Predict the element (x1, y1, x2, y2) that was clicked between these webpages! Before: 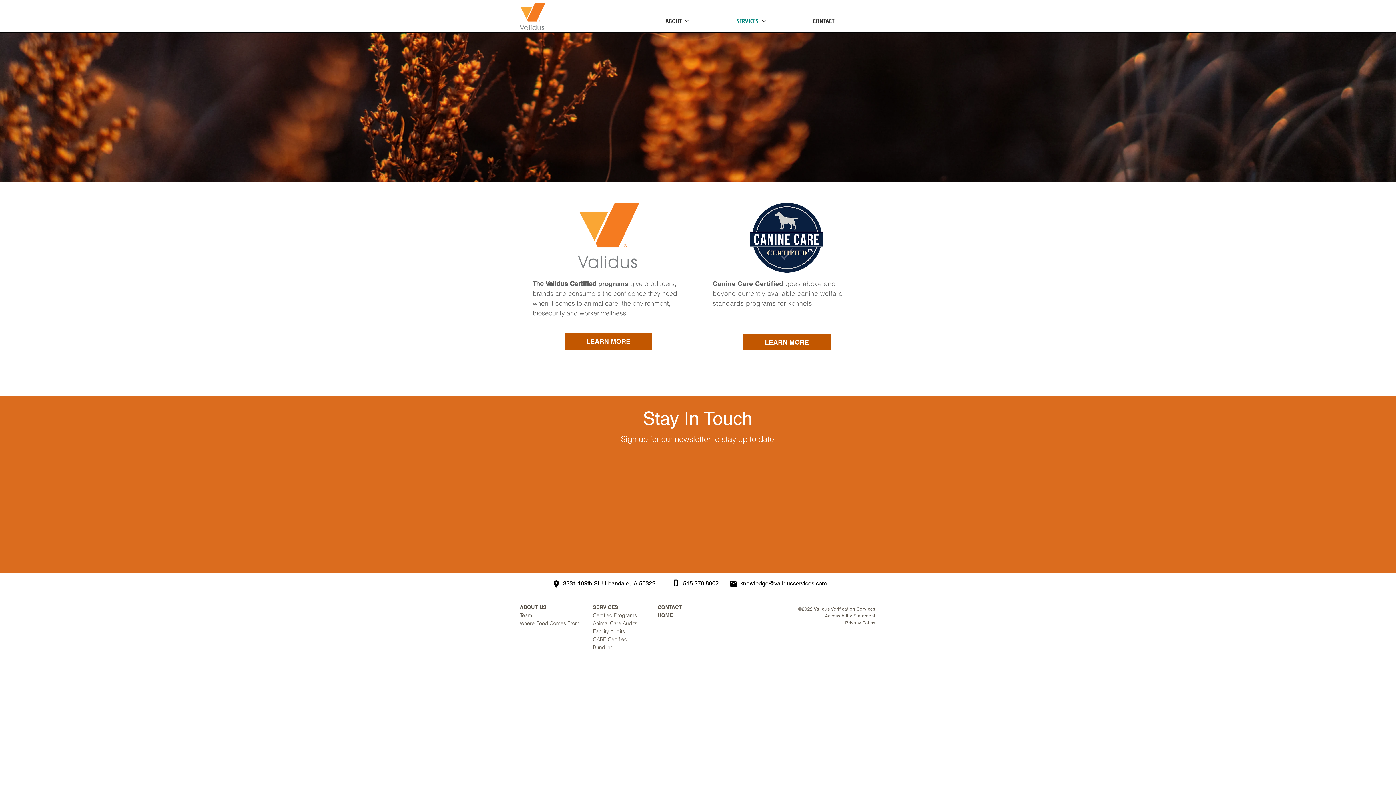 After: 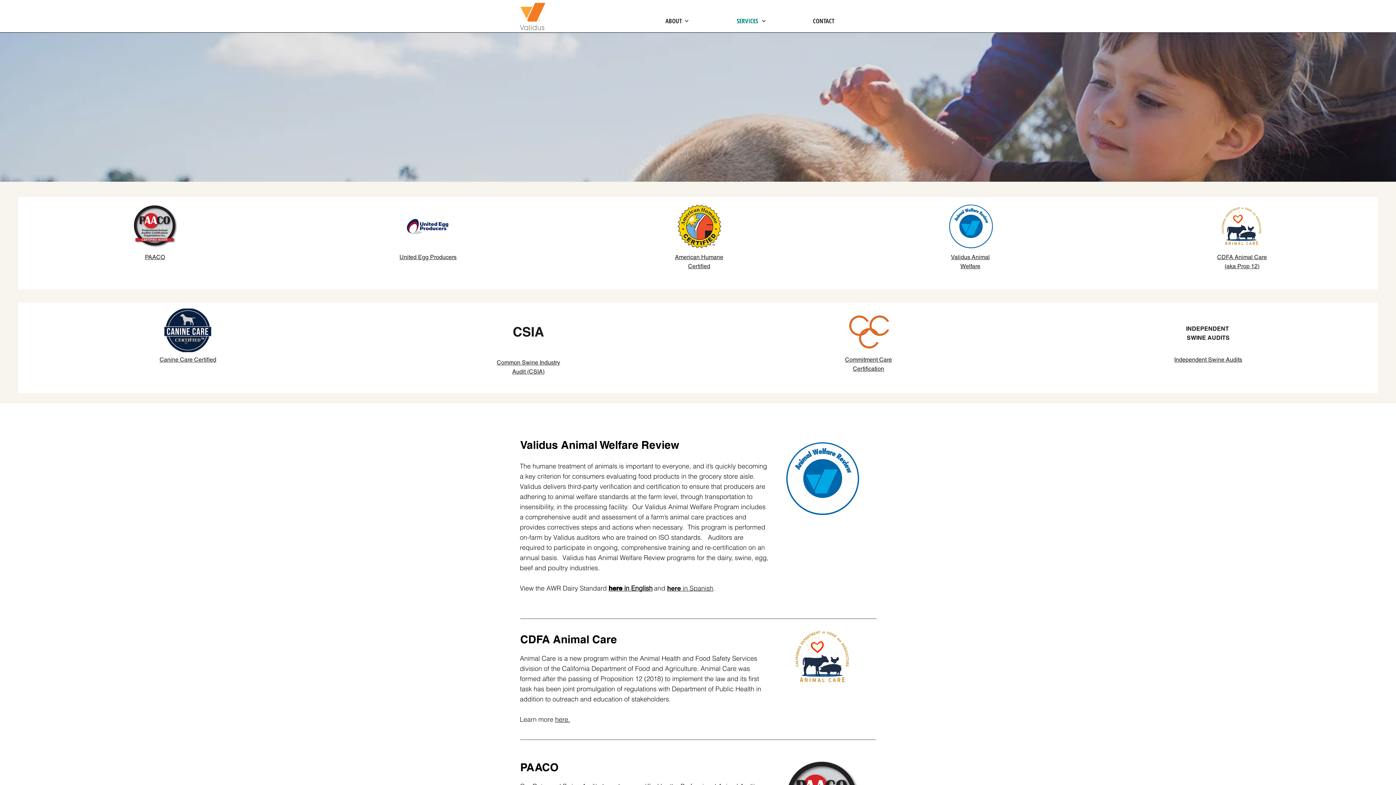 Action: bbox: (593, 620, 637, 626) label: Animal Care Audits